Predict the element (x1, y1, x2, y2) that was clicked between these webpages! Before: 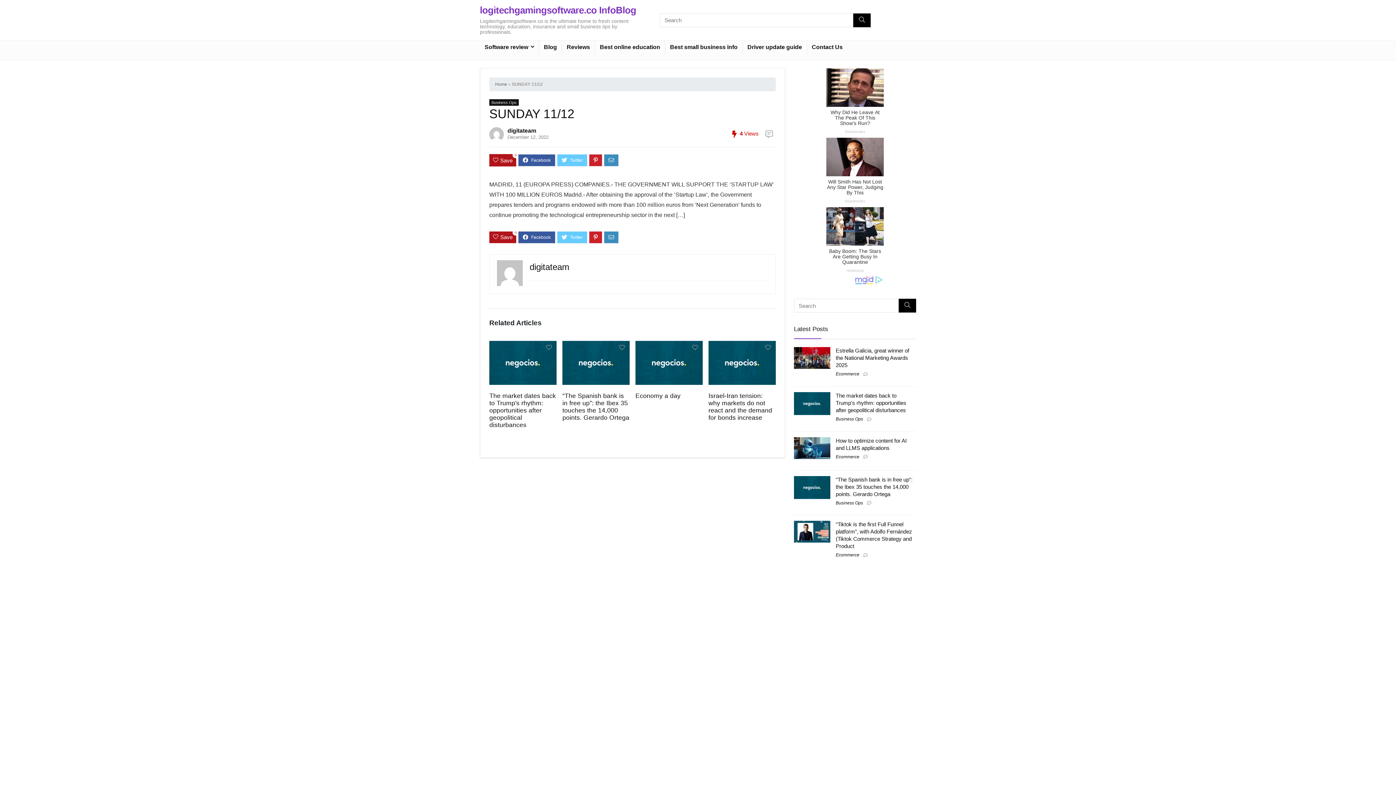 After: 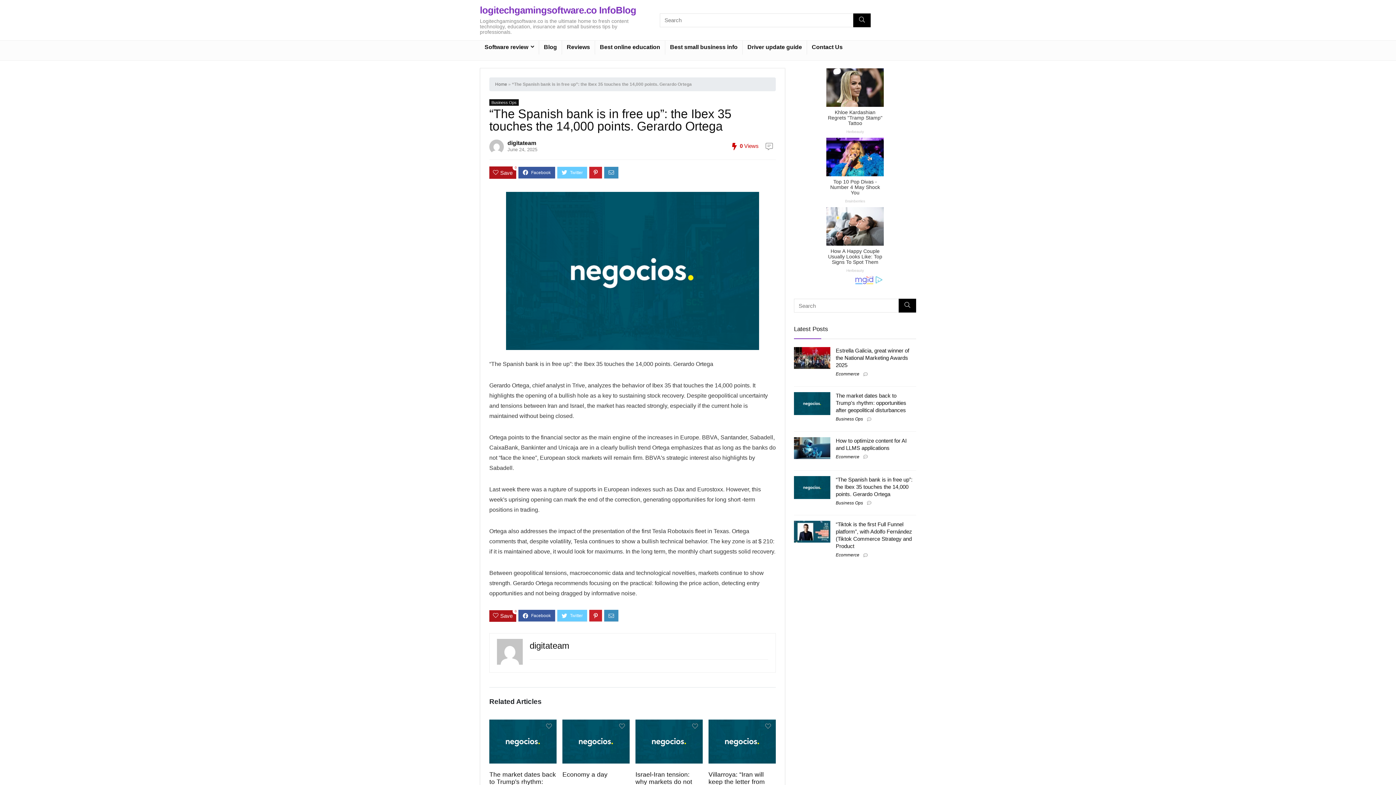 Action: label: “The Spanish bank is in free up”: the Ibex 35 touches the 14,000 points. Gerardo Ortega bbox: (562, 392, 629, 421)